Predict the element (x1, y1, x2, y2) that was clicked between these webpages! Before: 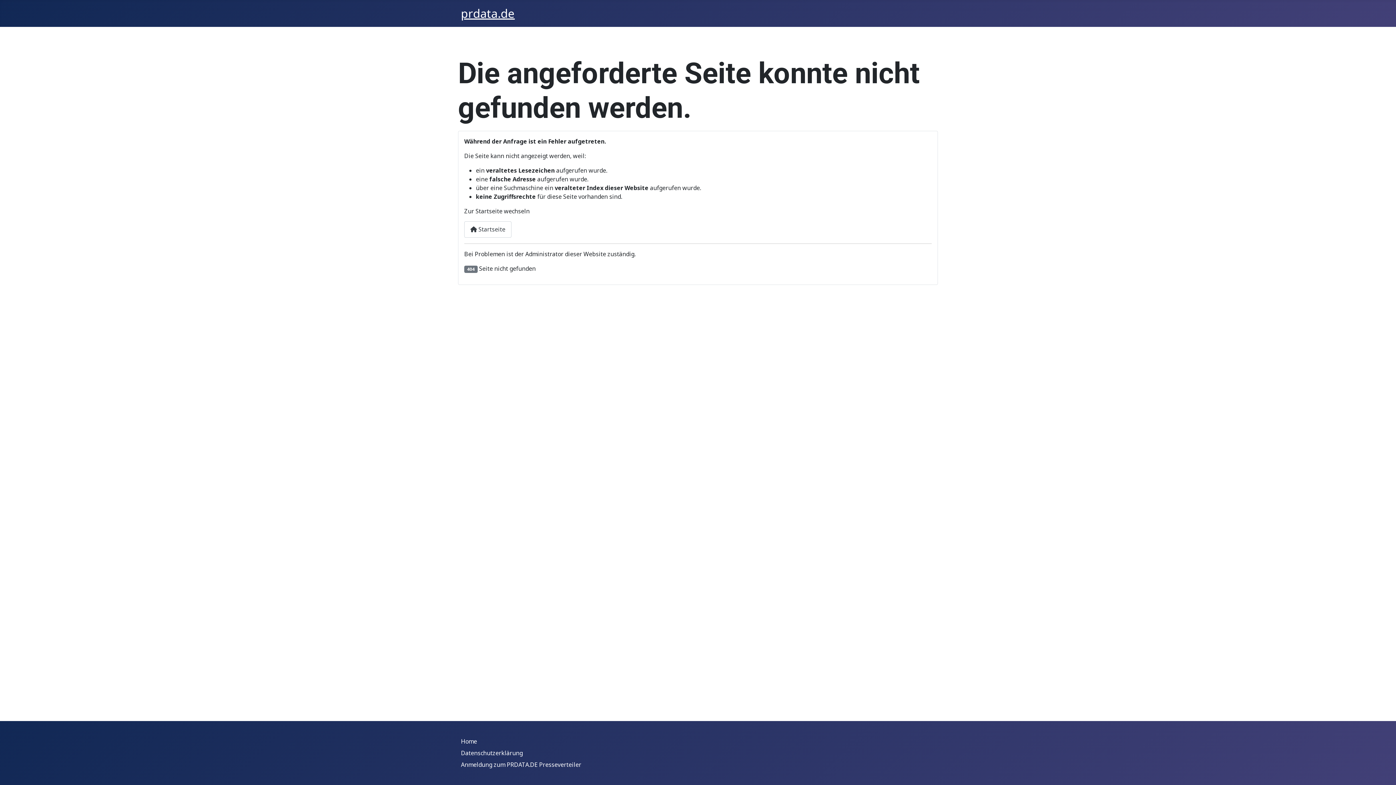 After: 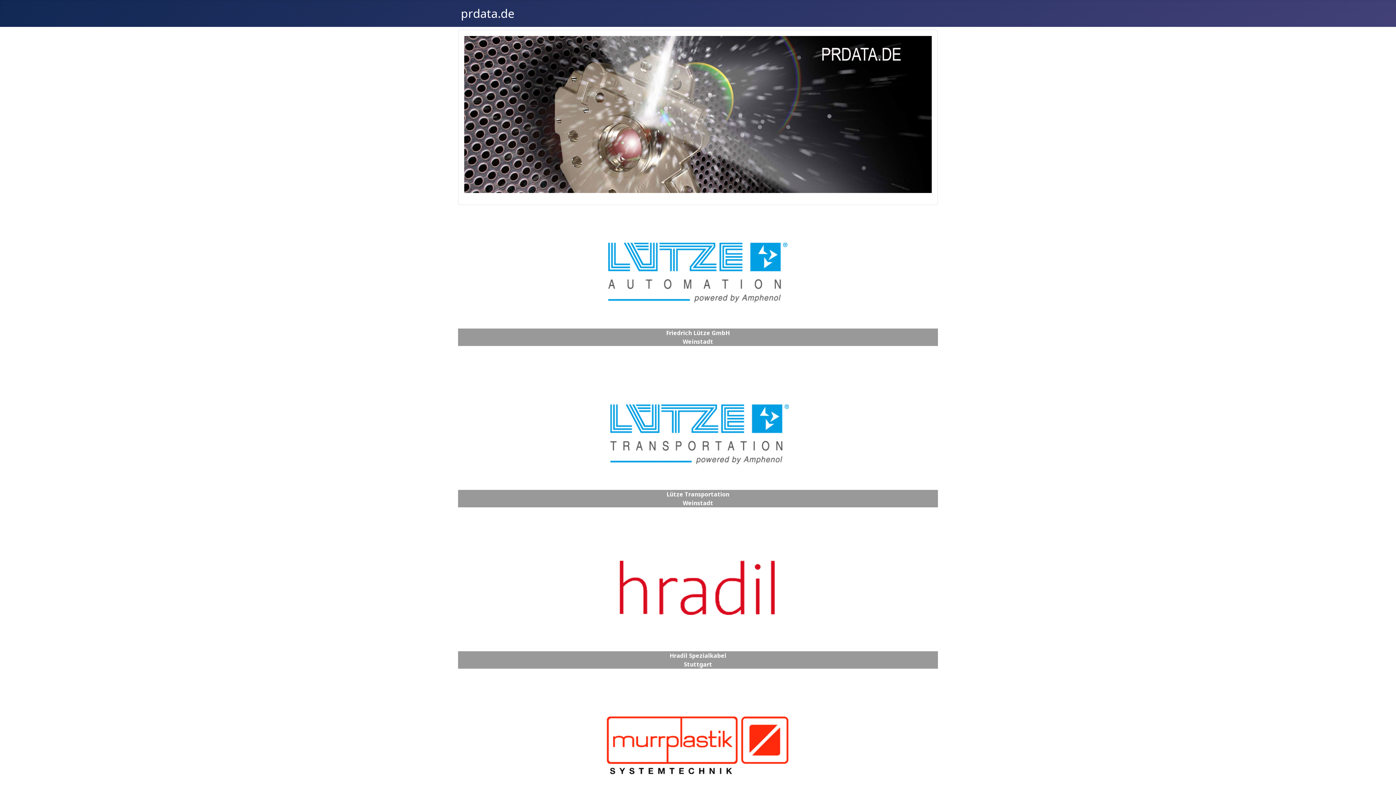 Action: bbox: (464, 221, 511, 237) label:  Startseite